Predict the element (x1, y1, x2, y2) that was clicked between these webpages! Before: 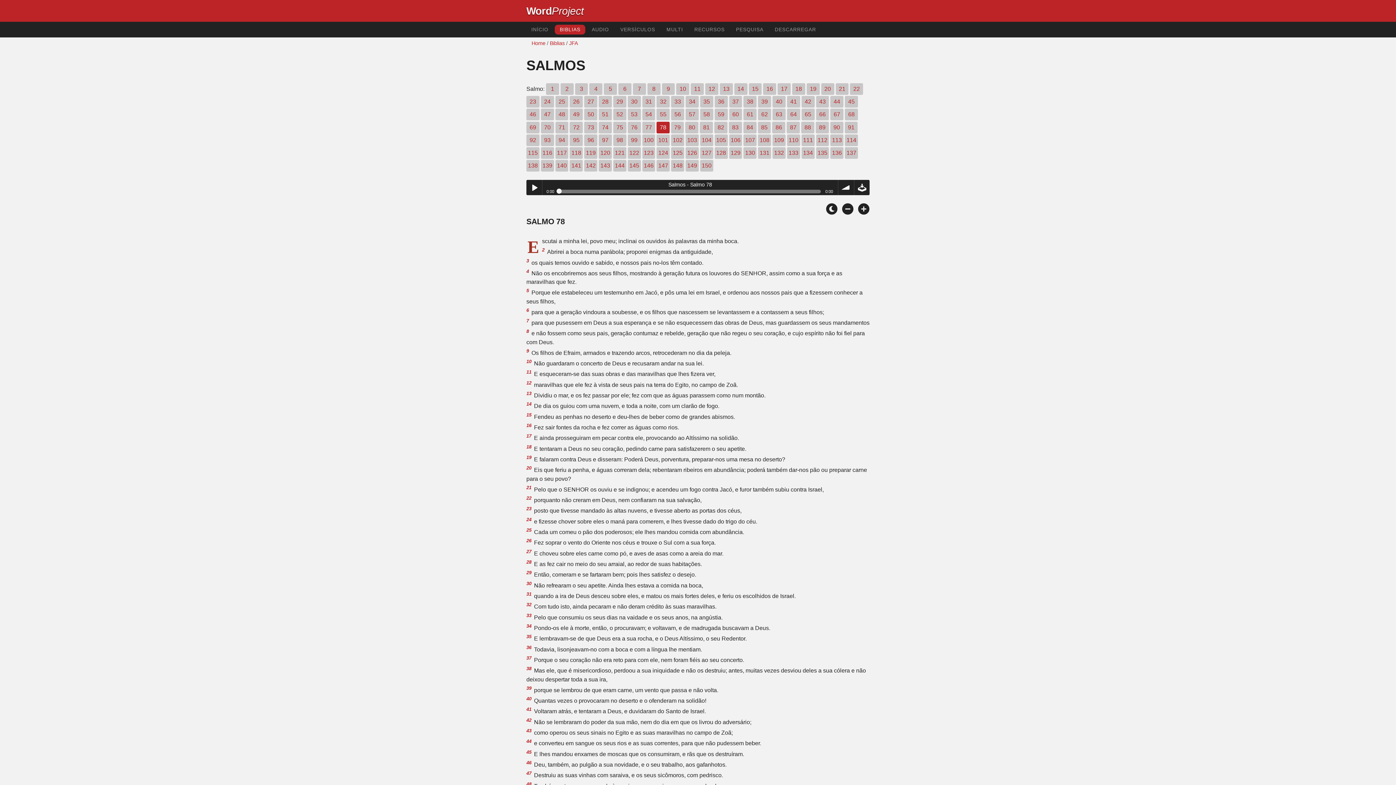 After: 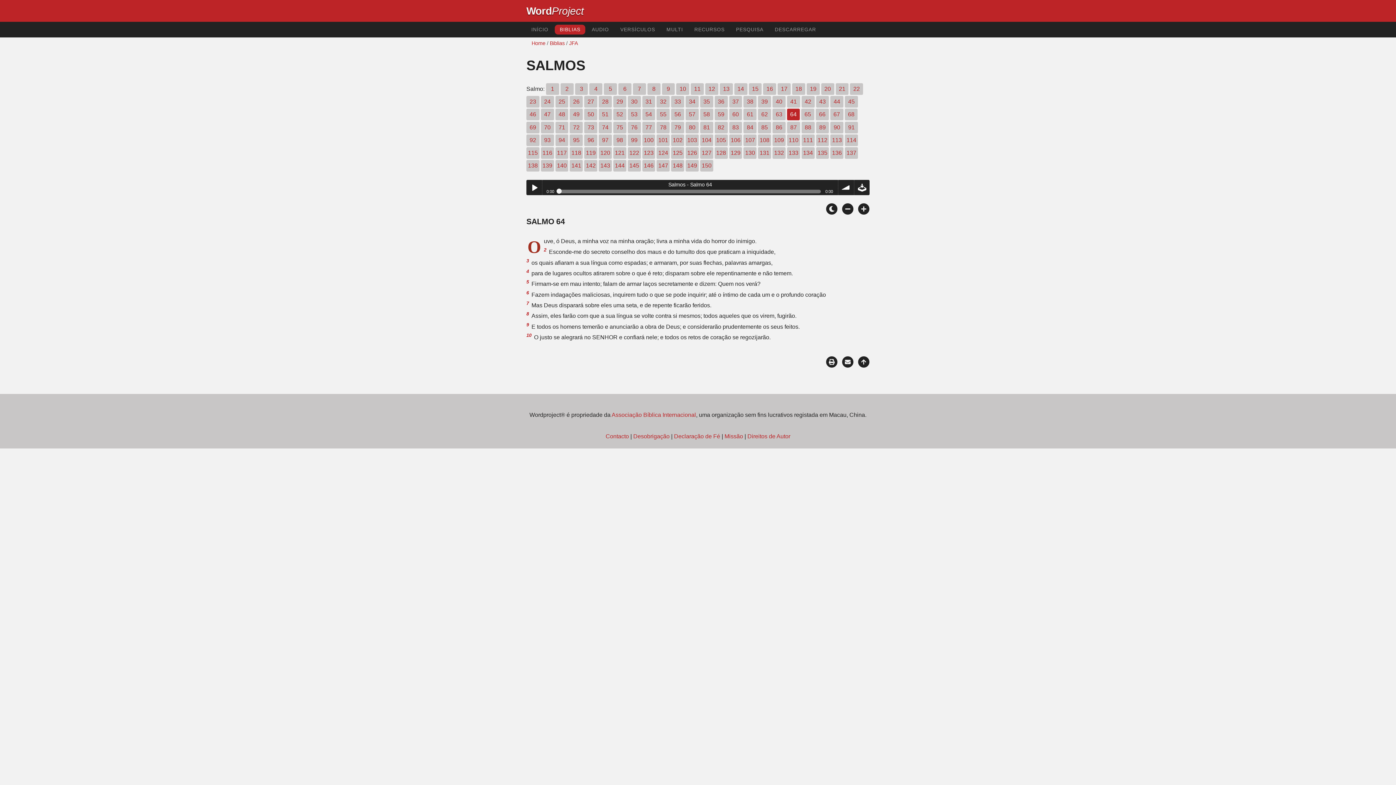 Action: bbox: (787, 108, 800, 120) label: 64